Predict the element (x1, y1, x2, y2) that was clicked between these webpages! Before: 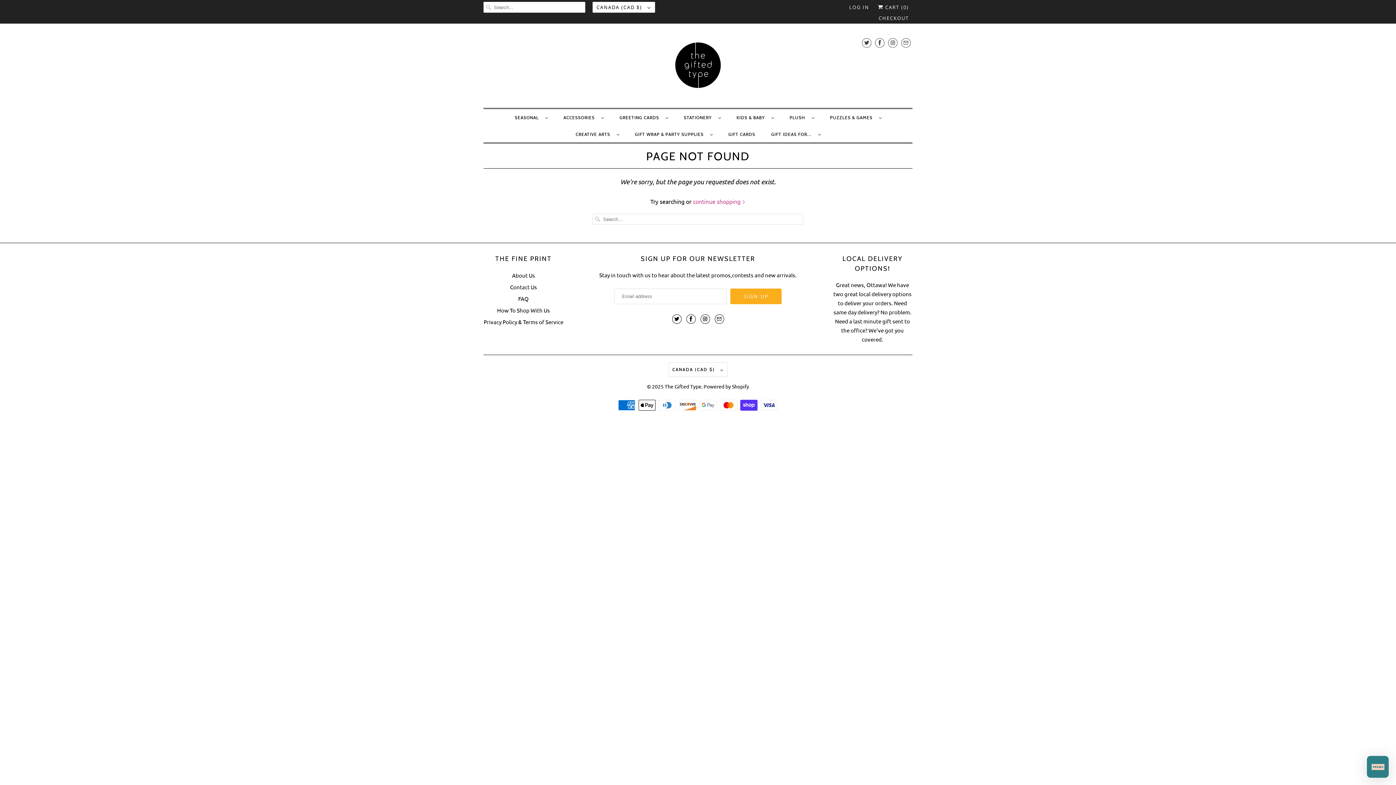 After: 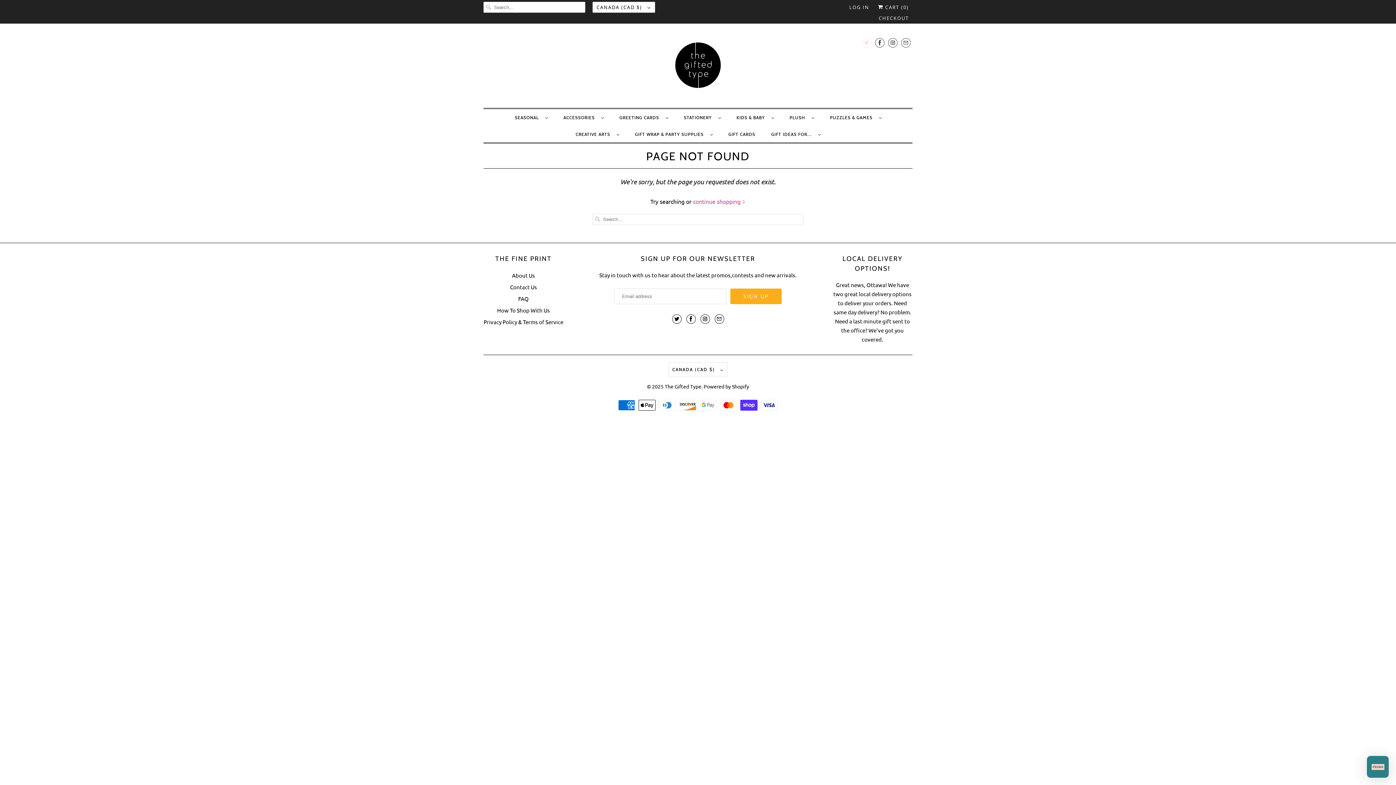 Action: bbox: (862, 34, 871, 50)